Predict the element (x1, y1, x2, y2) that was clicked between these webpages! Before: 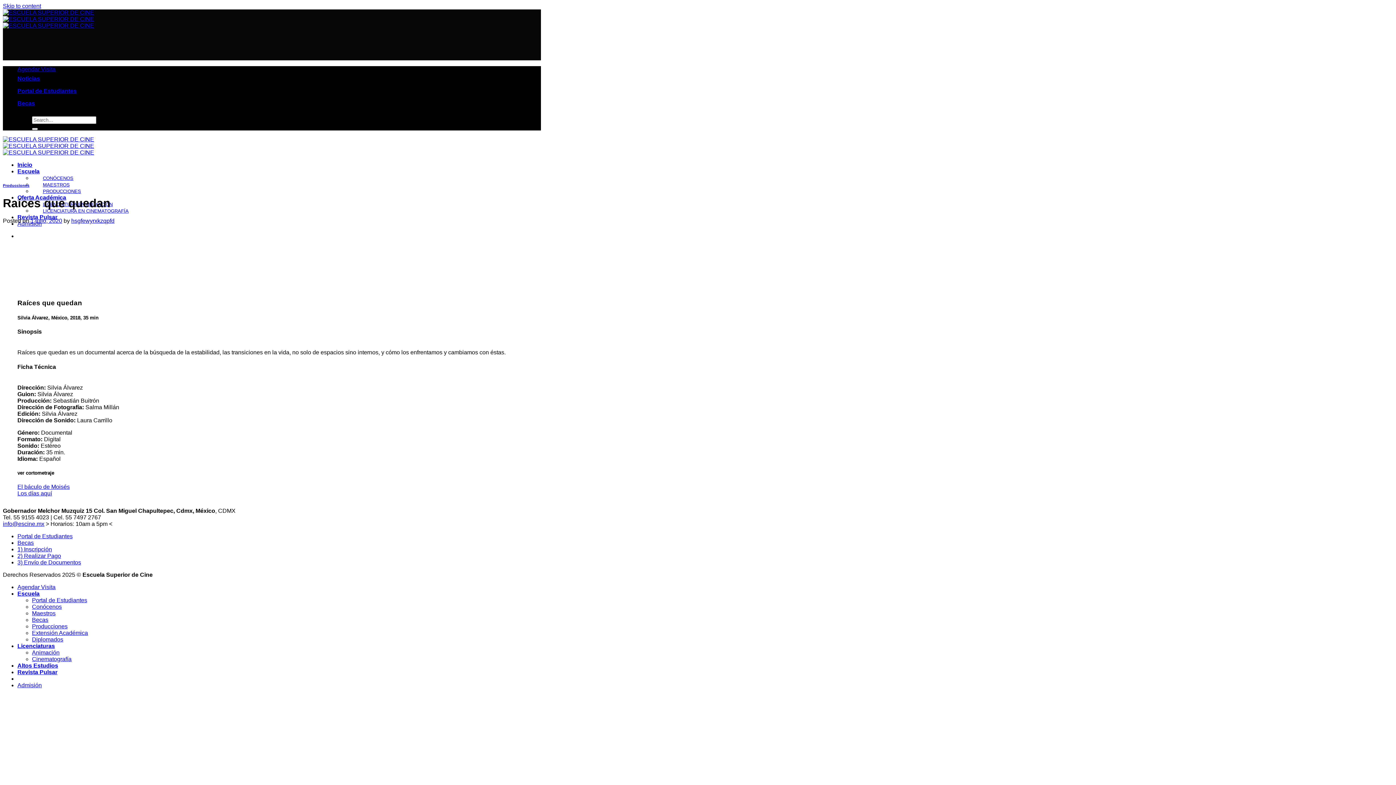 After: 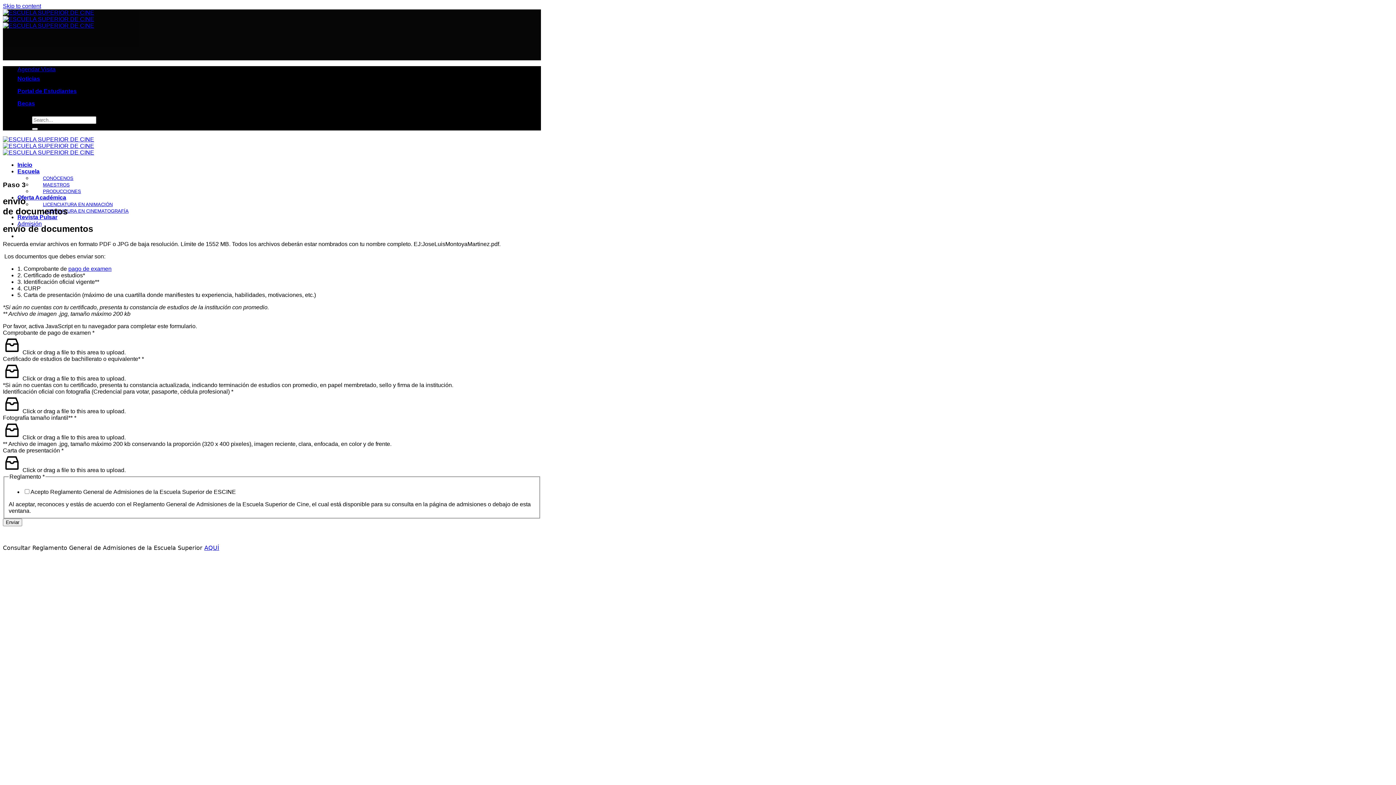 Action: label: 3) Envío de Documentos bbox: (17, 559, 81, 565)